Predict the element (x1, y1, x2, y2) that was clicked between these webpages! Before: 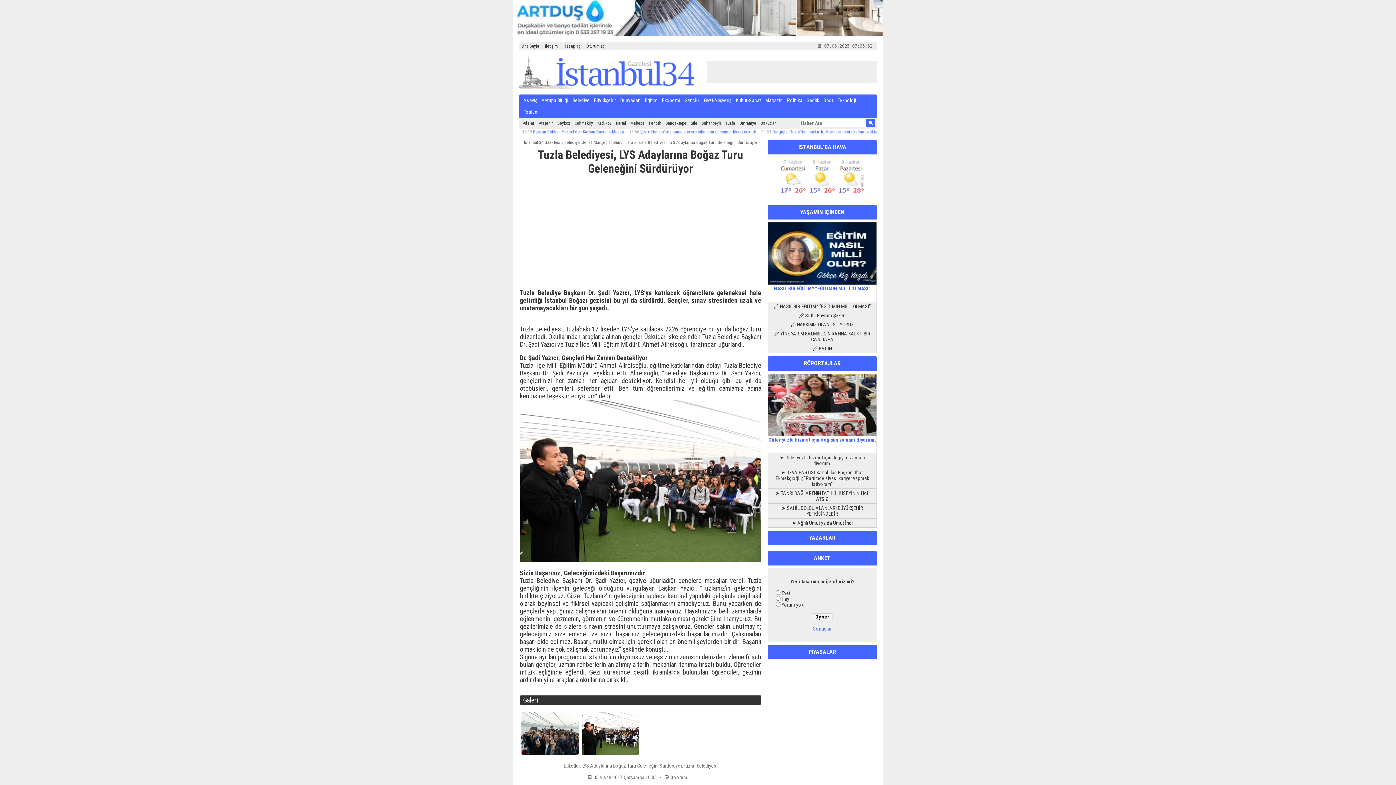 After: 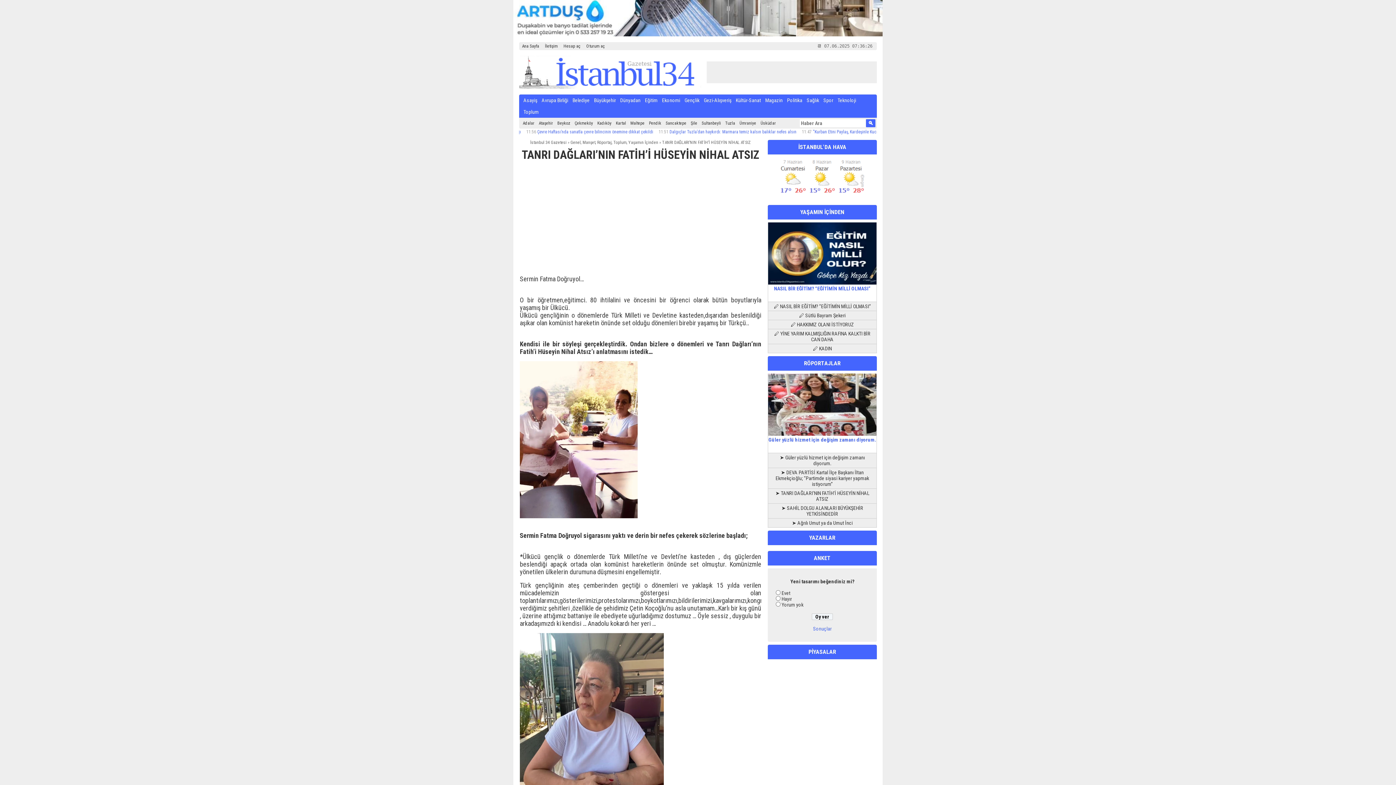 Action: label: ➤ TANRI DAĞLARI’NIN FATİH’İ HÜSEYİN NİHAL ATSIZ bbox: (768, 489, 876, 503)